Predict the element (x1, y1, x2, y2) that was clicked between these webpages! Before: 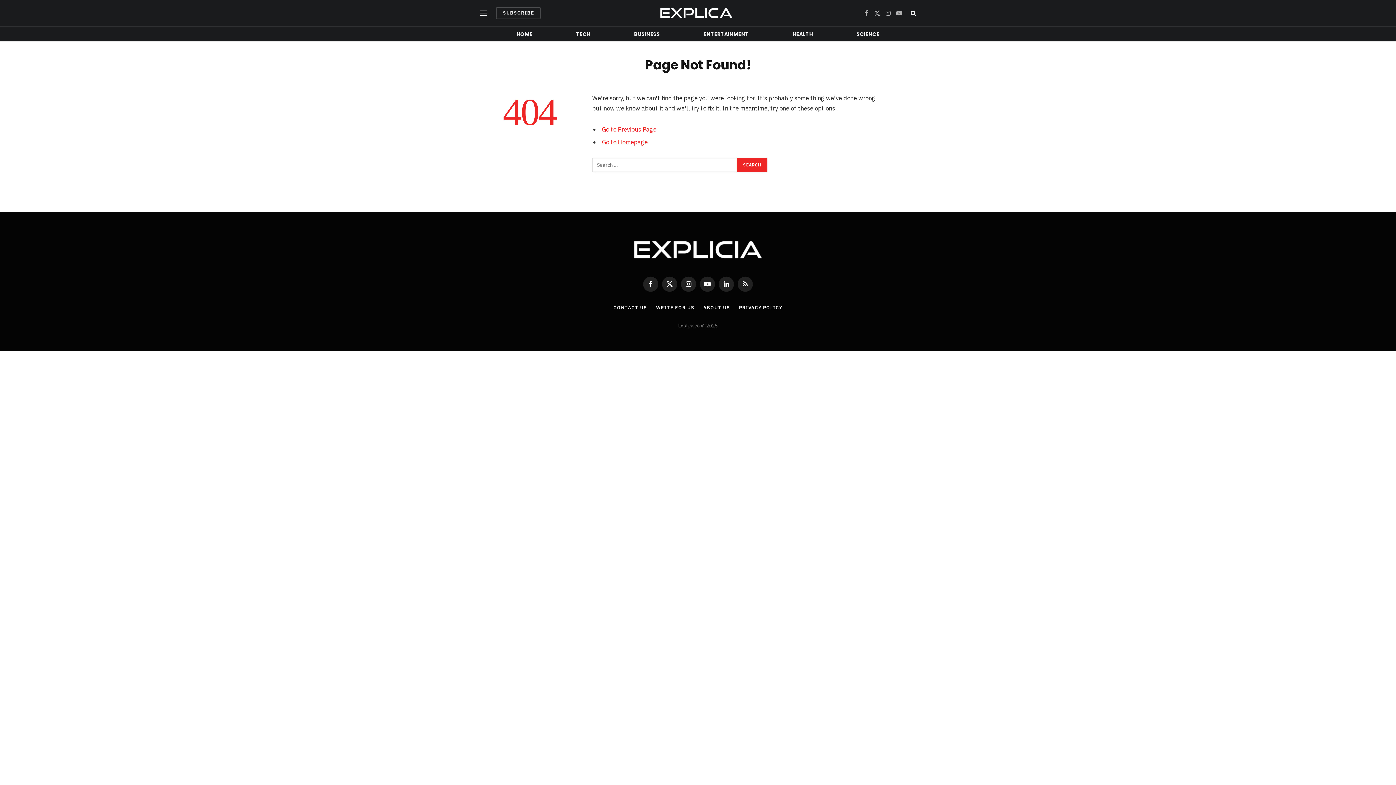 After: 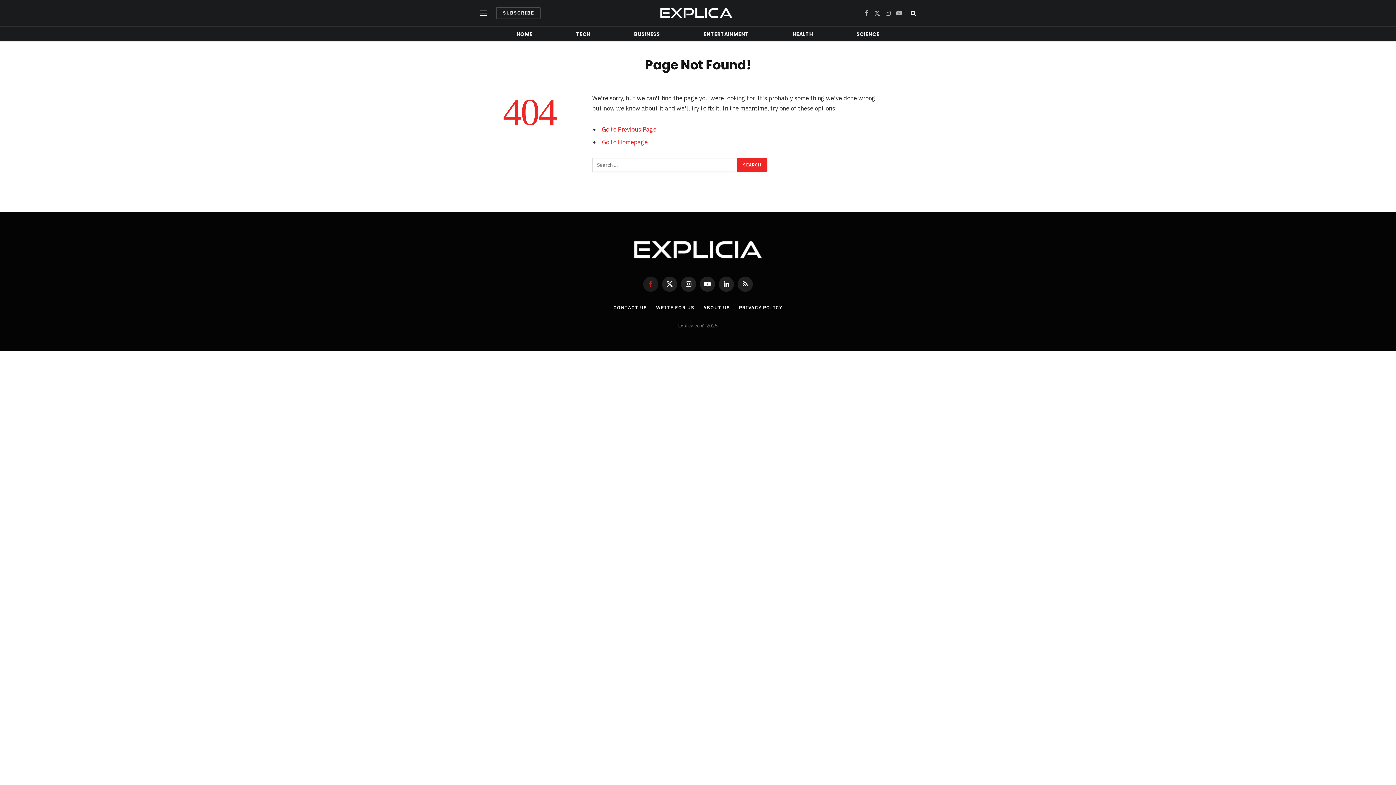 Action: label: Facebook bbox: (643, 276, 658, 291)